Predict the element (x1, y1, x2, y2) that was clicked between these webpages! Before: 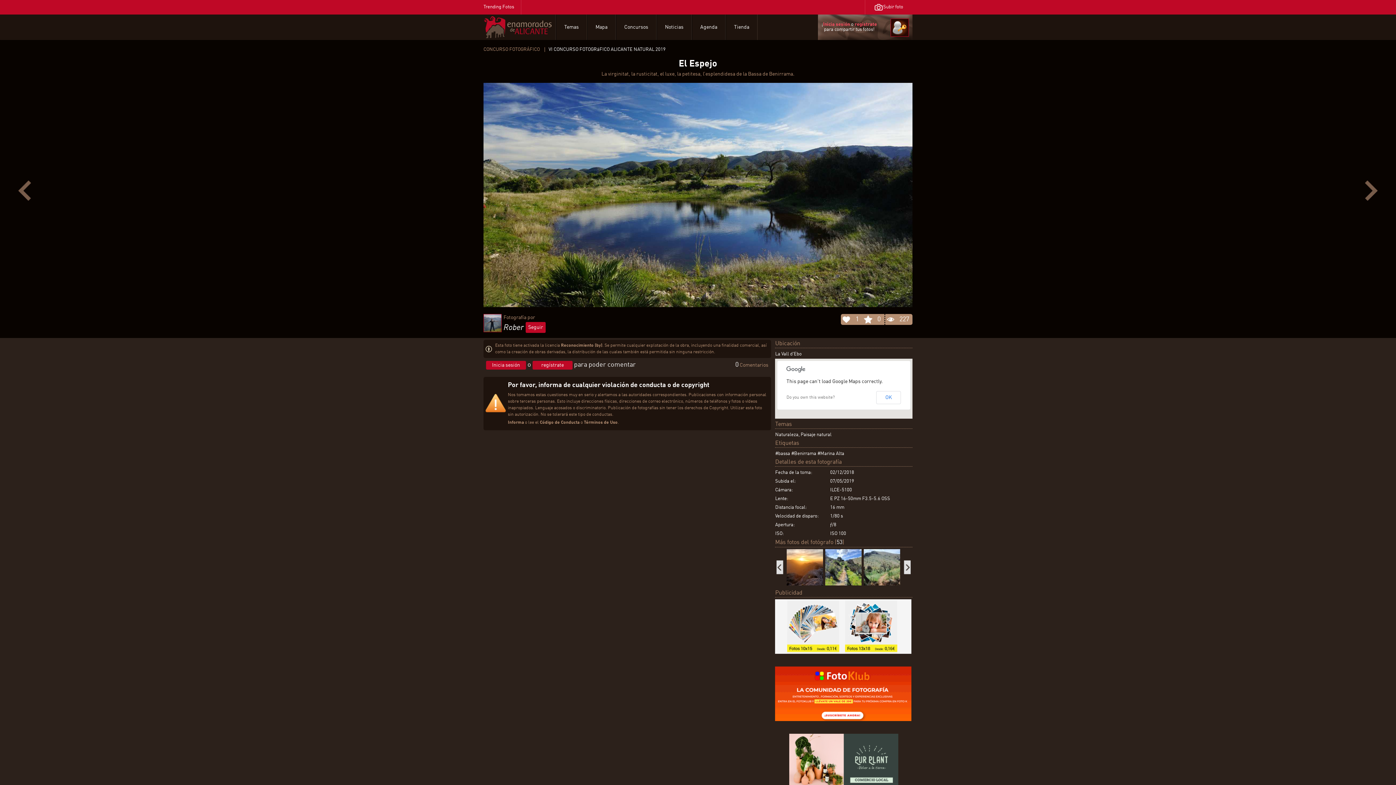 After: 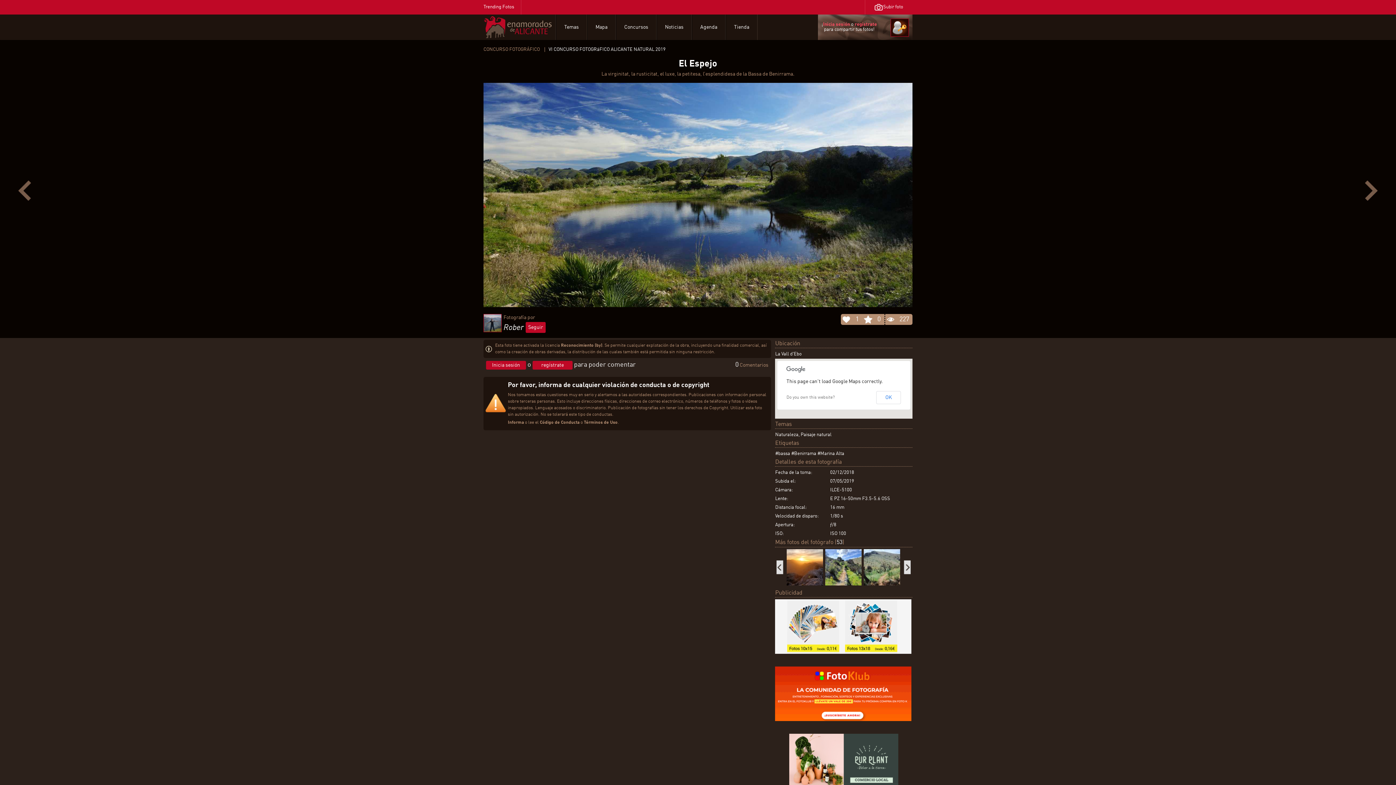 Action: label:   bbox: (775, 560, 784, 574)